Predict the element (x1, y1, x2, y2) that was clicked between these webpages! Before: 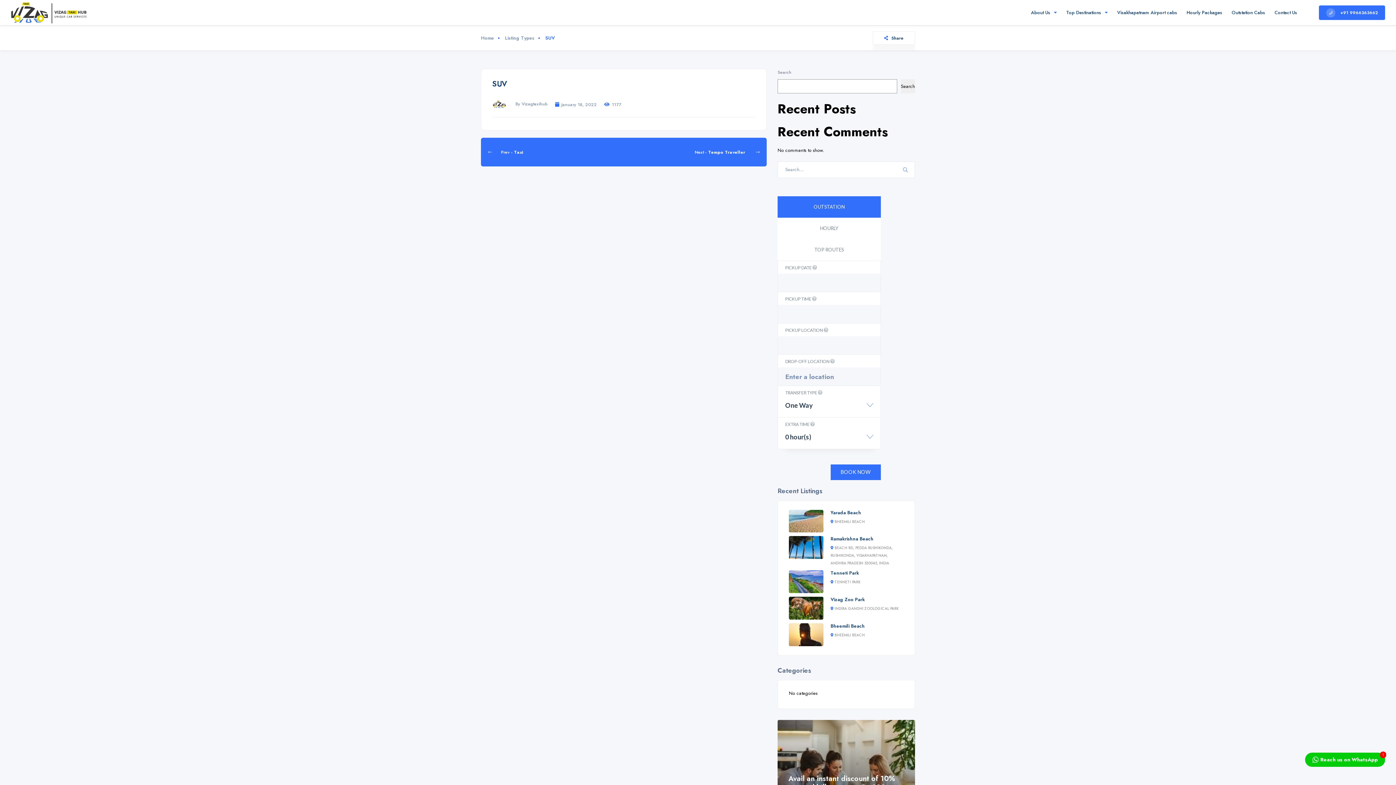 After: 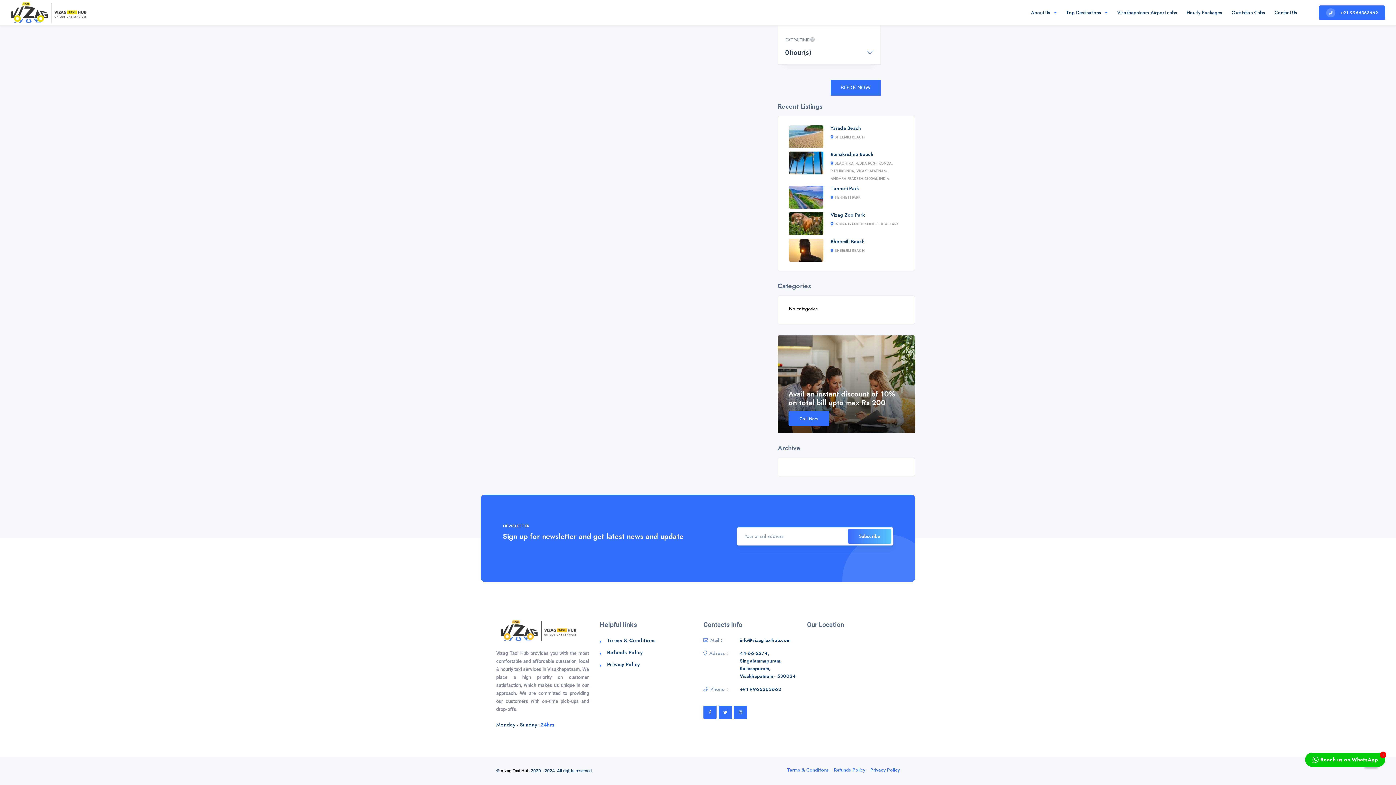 Action: label: Subscribe bbox: (848, 585, 891, 600)